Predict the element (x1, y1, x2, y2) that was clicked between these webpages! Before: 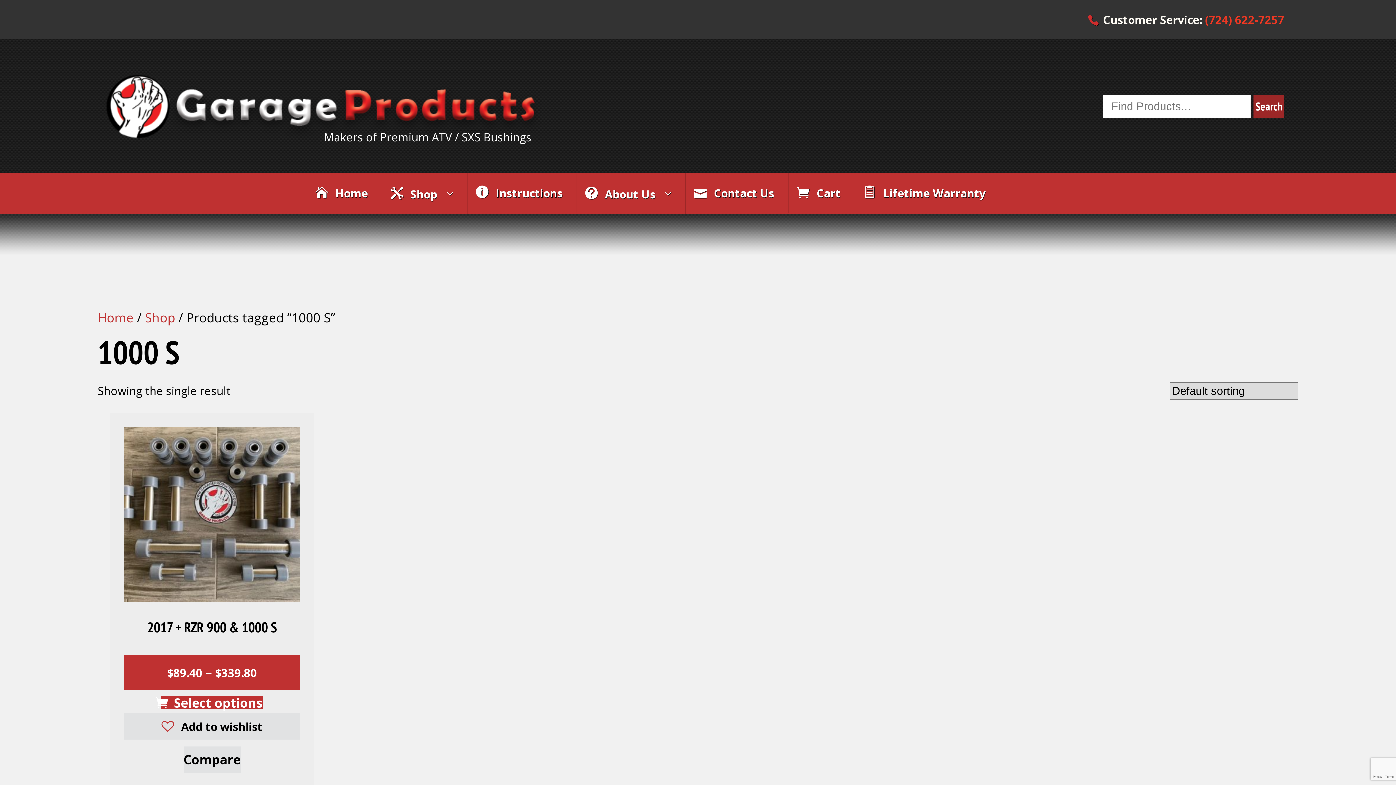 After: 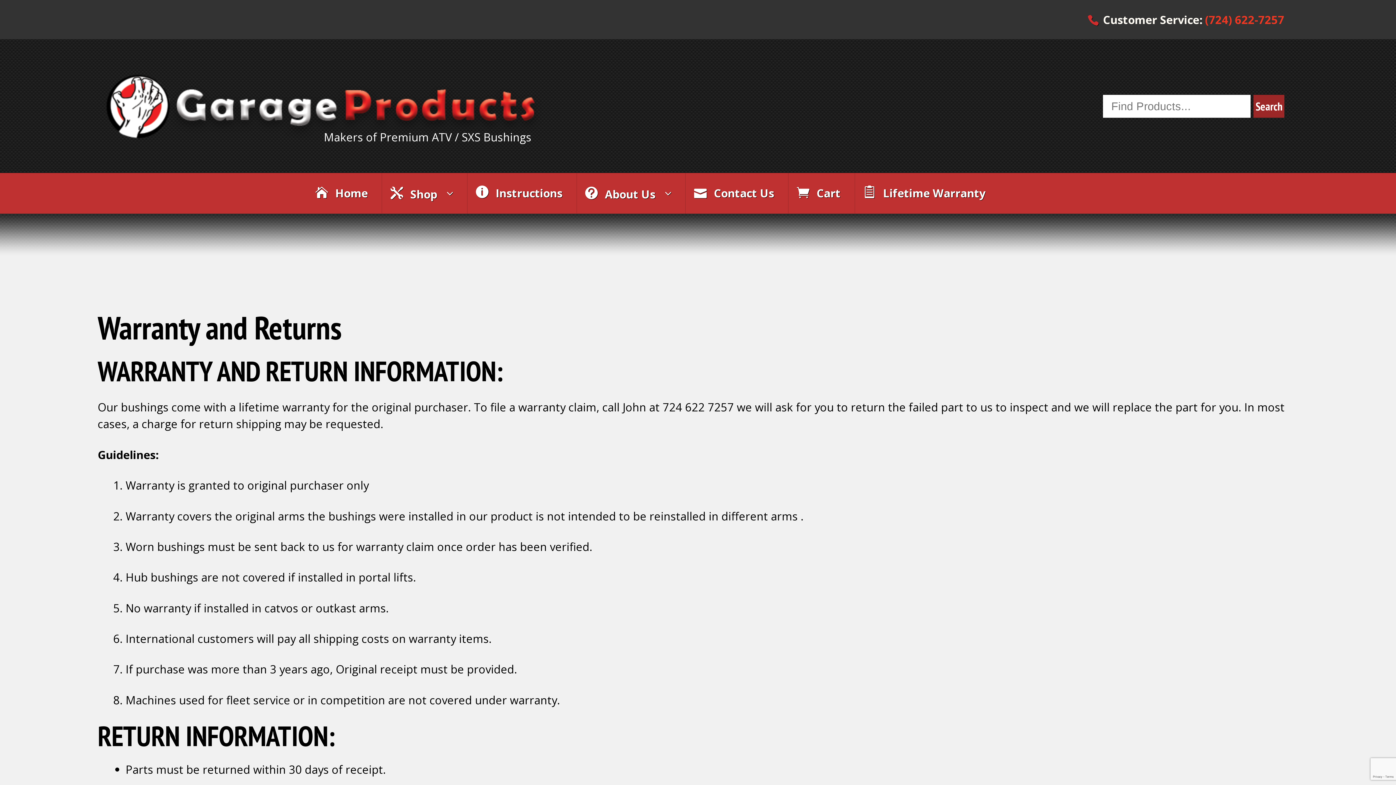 Action: bbox: (867, 173, 999, 213) label: Lifetime Warranty